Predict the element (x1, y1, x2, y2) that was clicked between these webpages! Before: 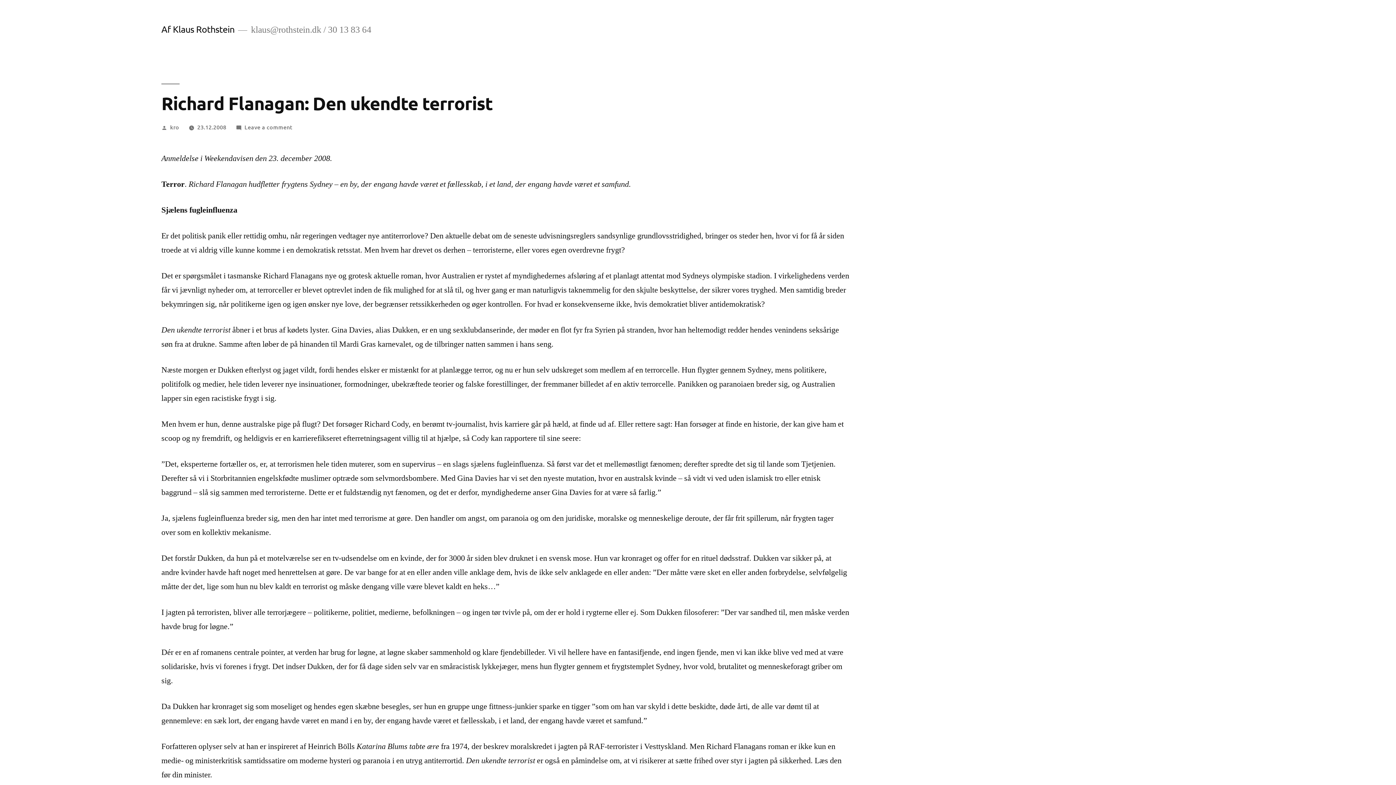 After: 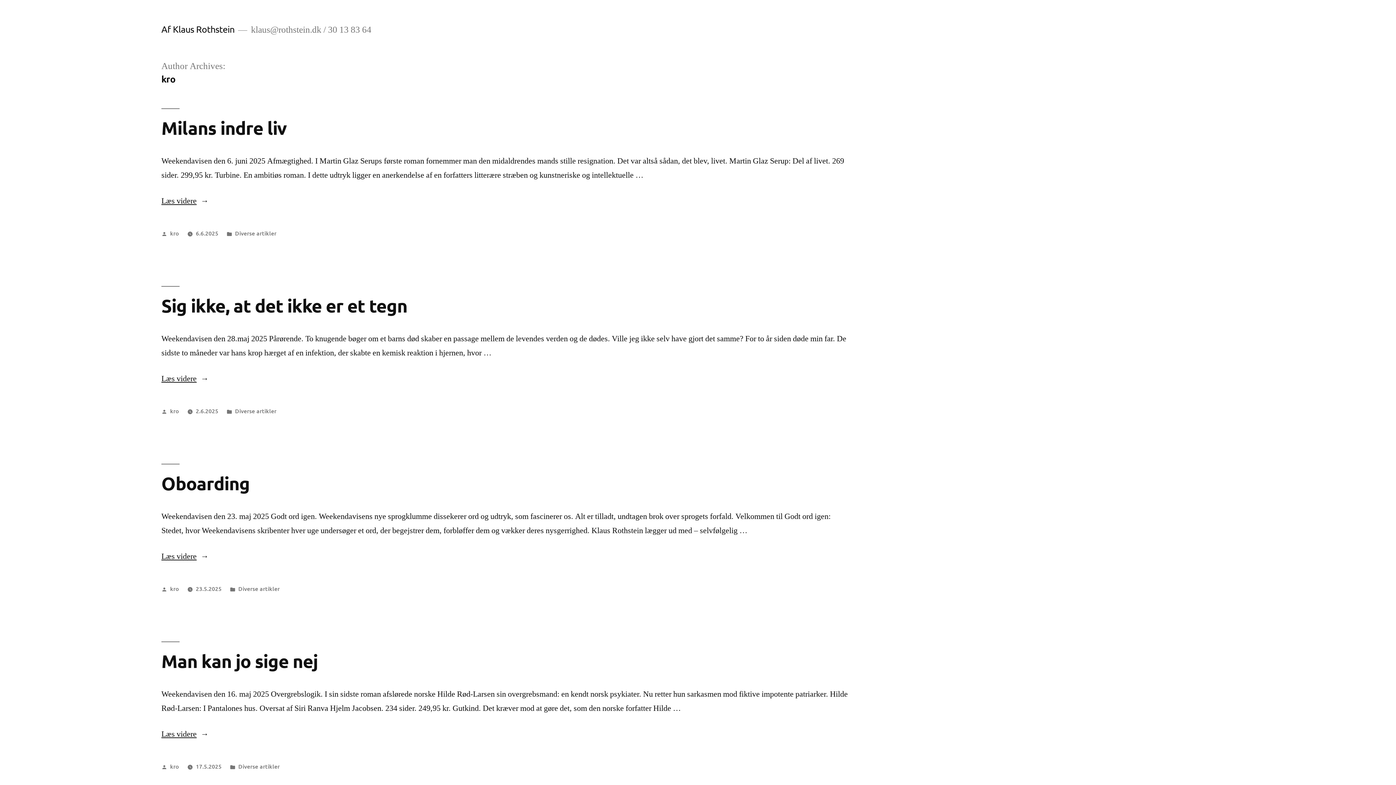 Action: bbox: (170, 122, 179, 130) label: kro